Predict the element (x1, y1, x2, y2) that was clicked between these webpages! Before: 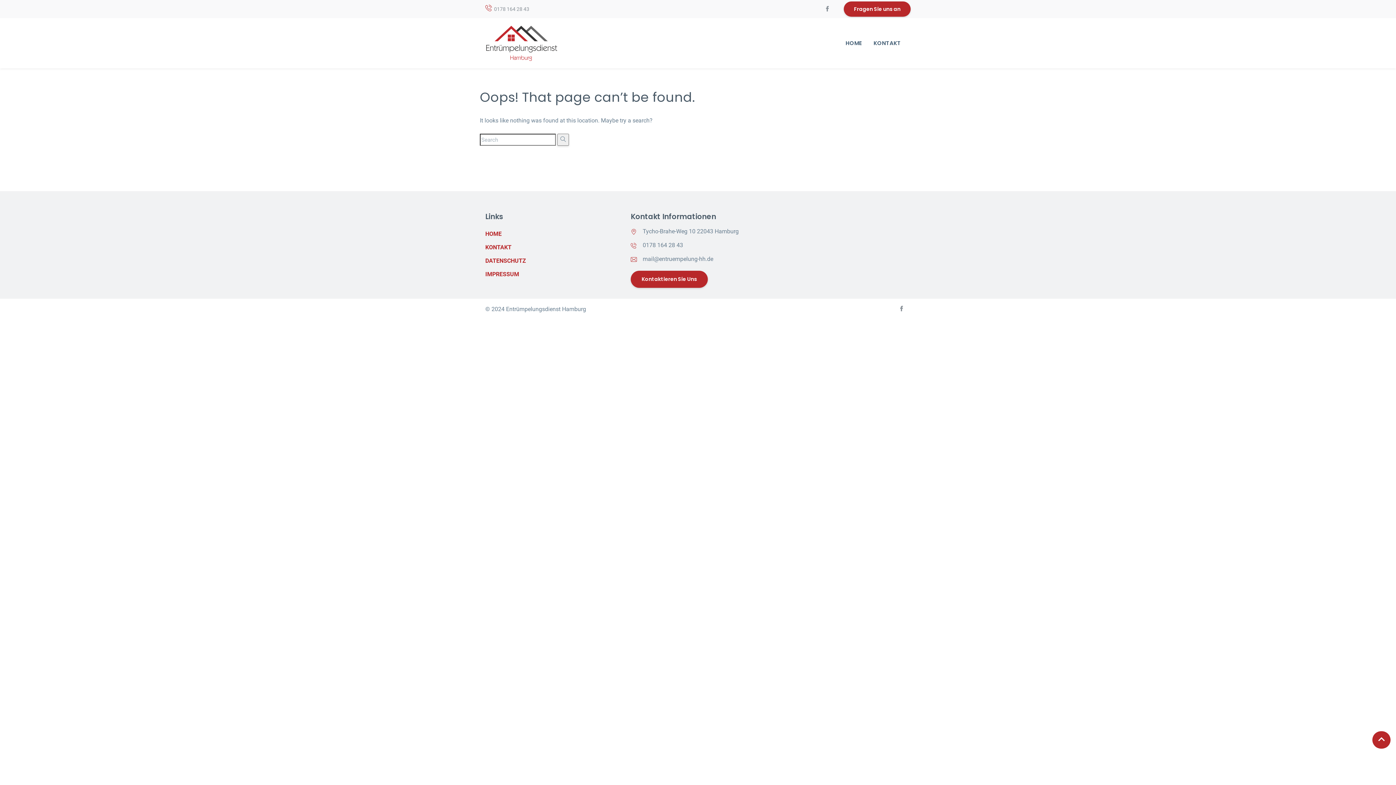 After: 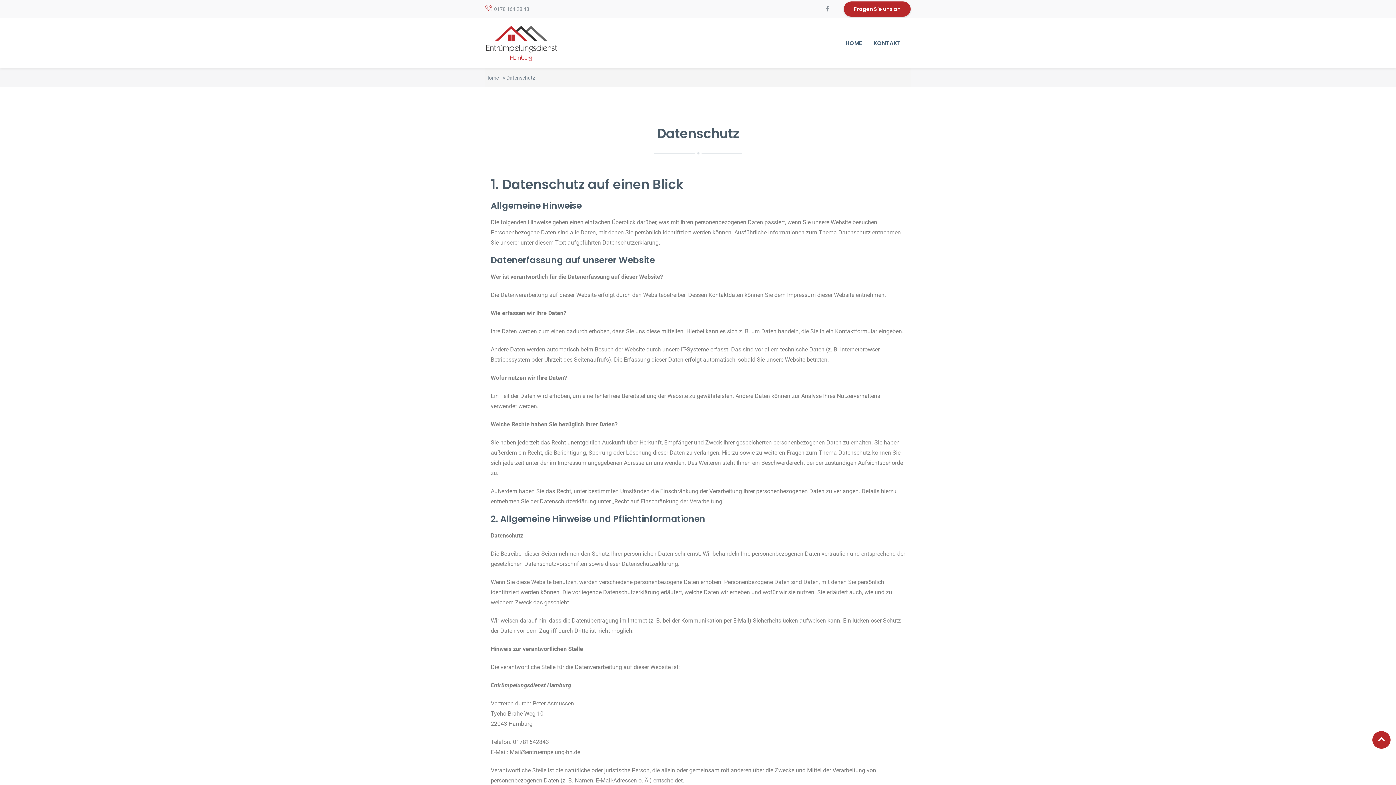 Action: label: DATENSCHUTZ bbox: (485, 254, 521, 267)